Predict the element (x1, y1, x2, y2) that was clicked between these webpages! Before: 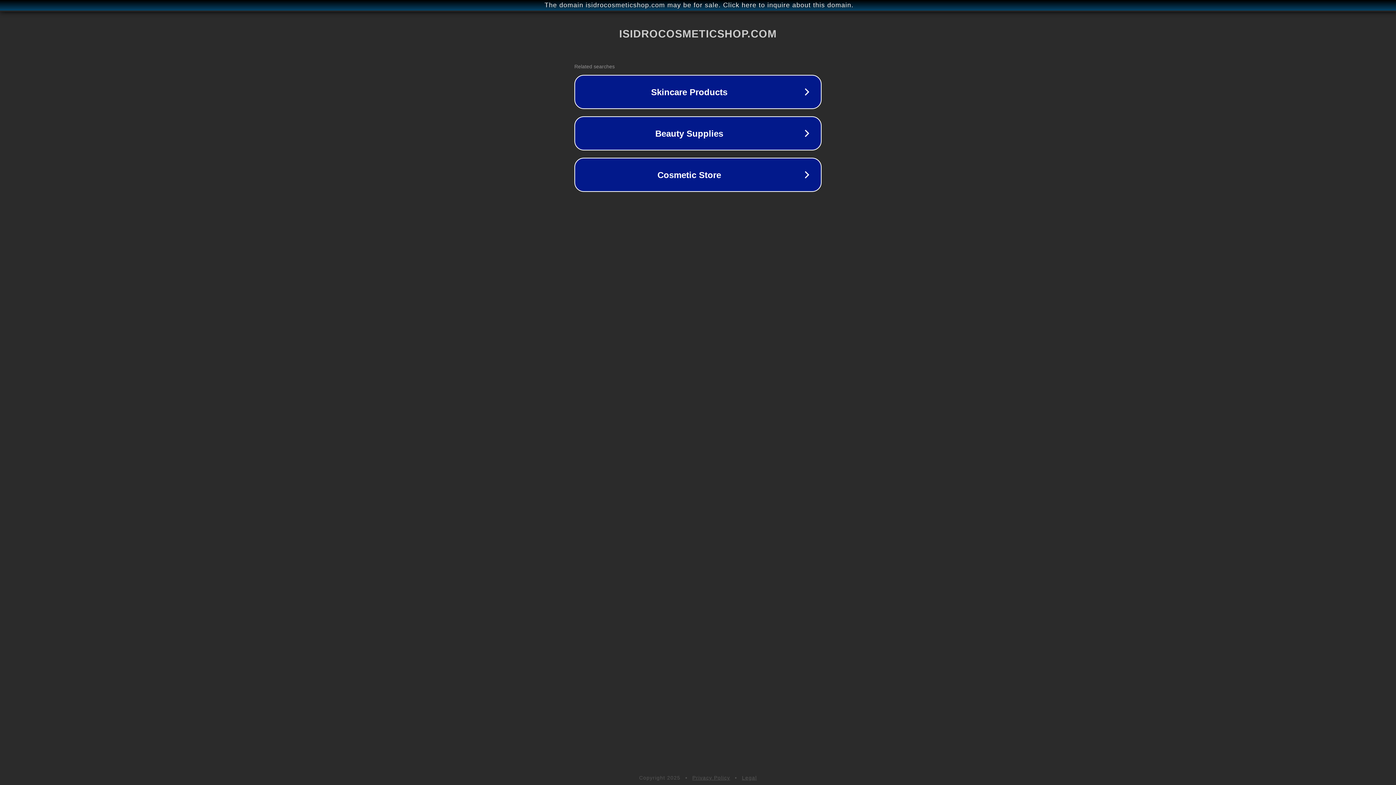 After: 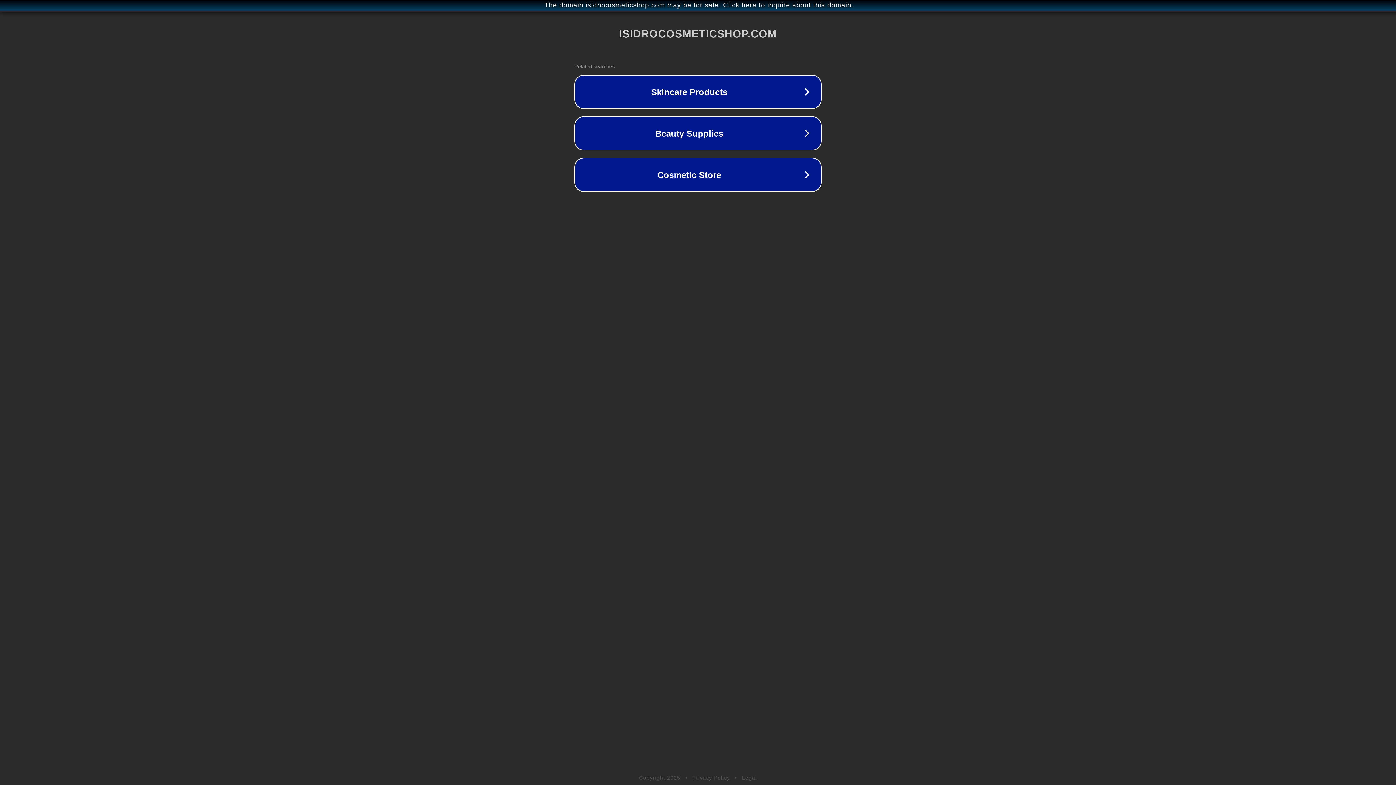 Action: bbox: (692, 775, 730, 781) label: Privacy Policy